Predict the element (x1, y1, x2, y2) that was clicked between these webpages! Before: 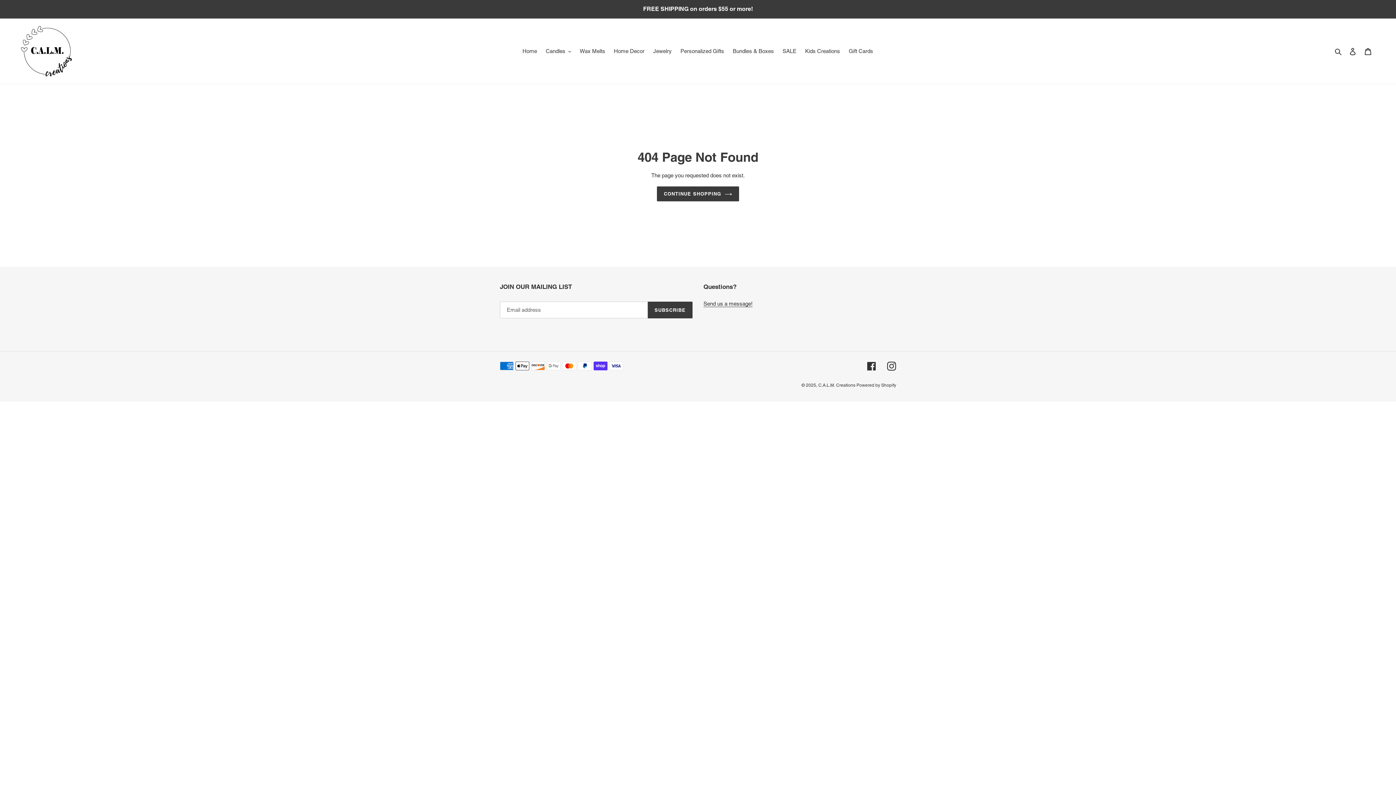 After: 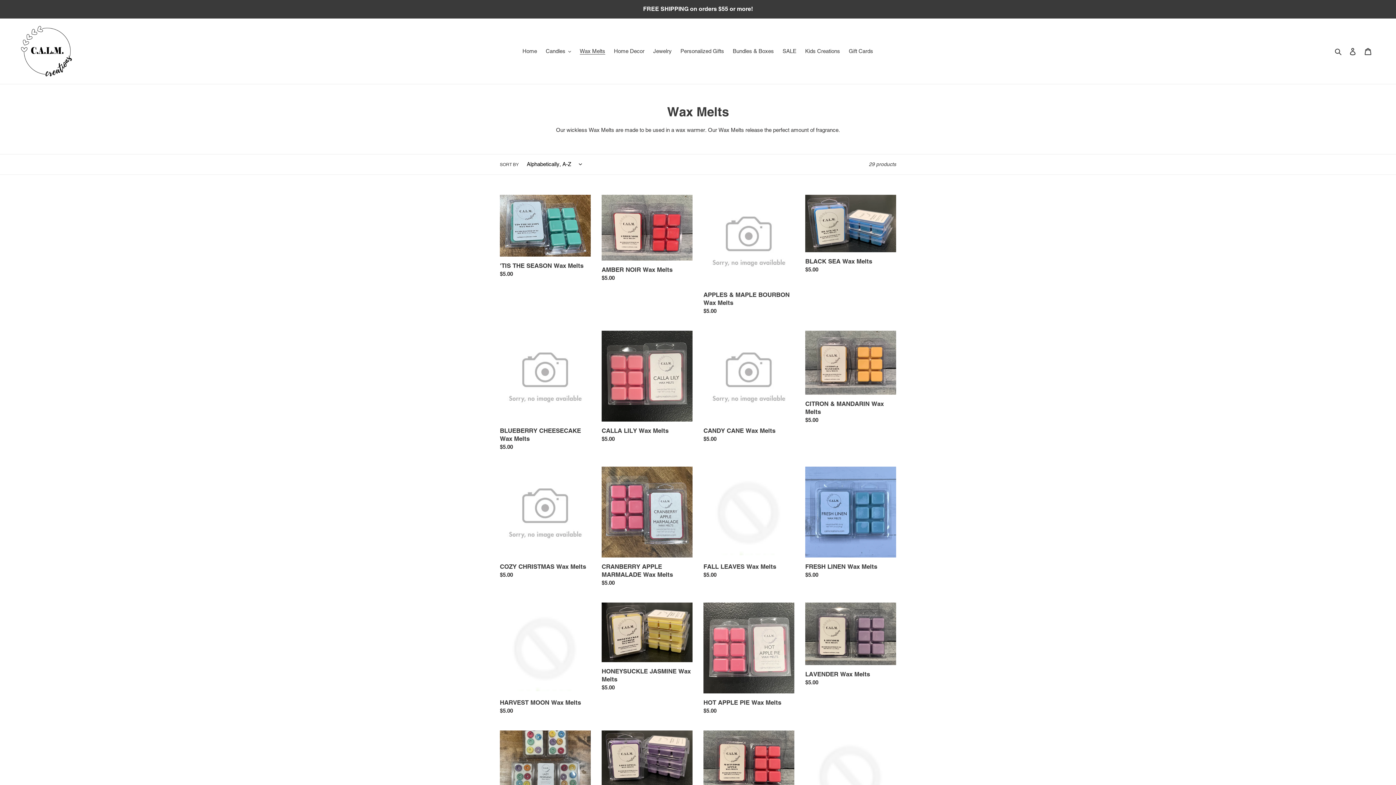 Action: label: Wax Melts bbox: (576, 46, 609, 56)